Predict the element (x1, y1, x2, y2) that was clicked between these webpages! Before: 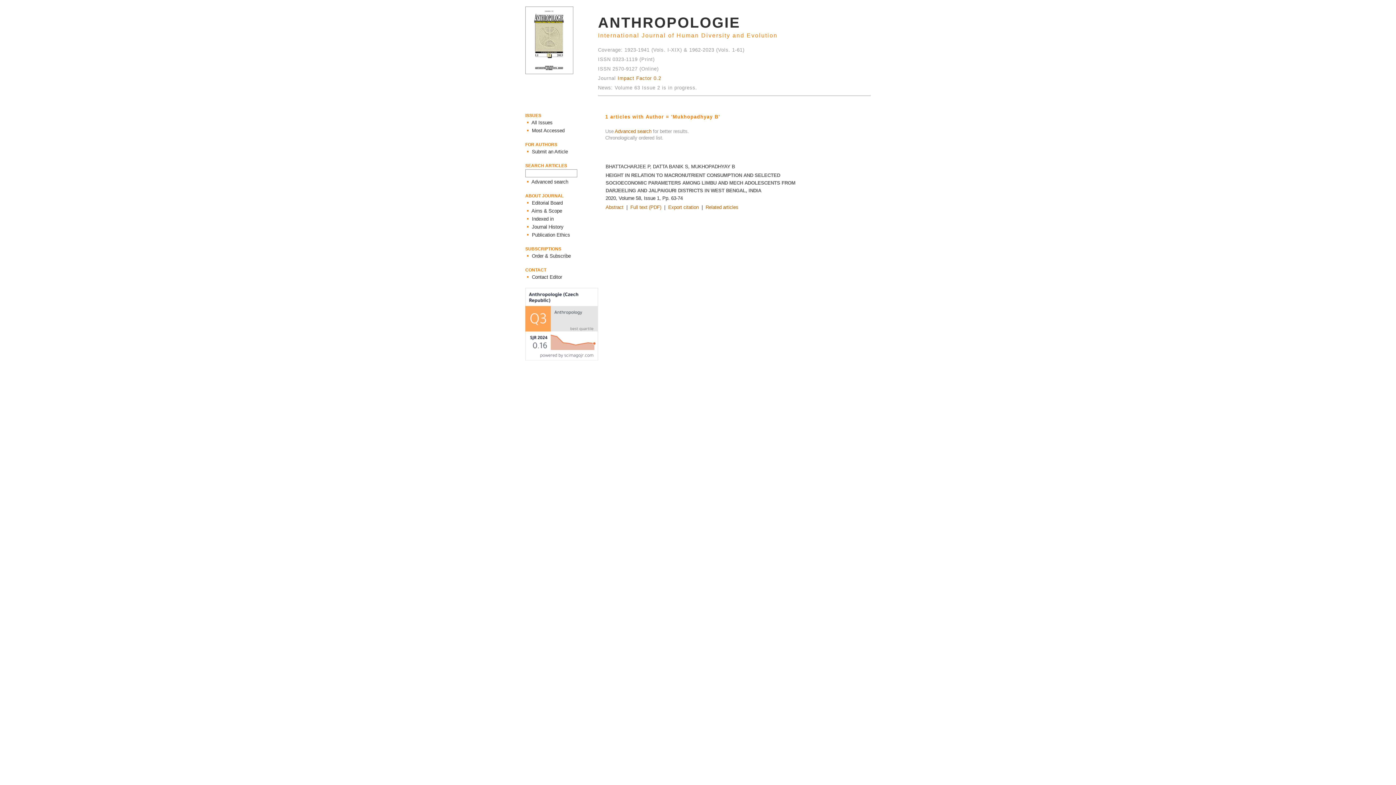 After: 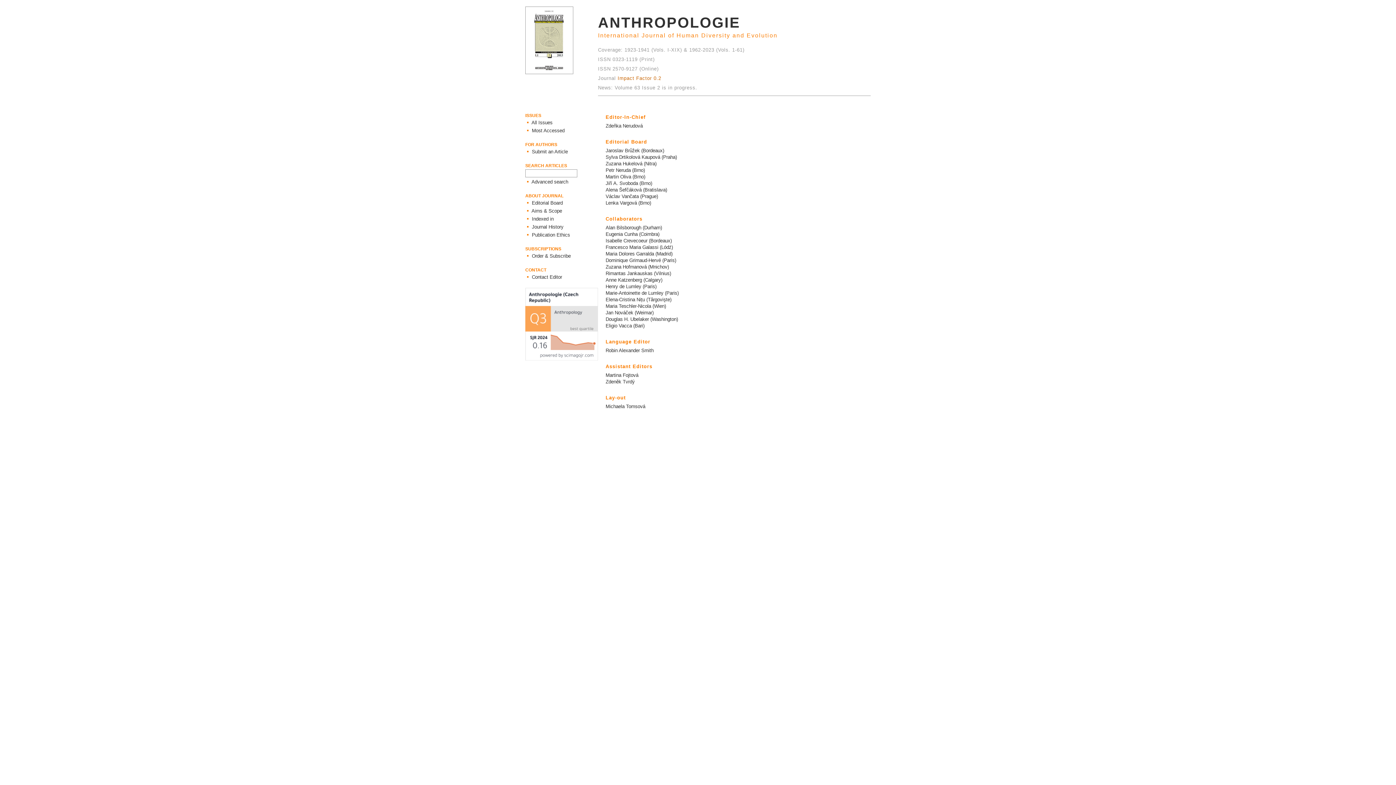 Action: bbox: (530, 199, 562, 205) label:  Editorial Board